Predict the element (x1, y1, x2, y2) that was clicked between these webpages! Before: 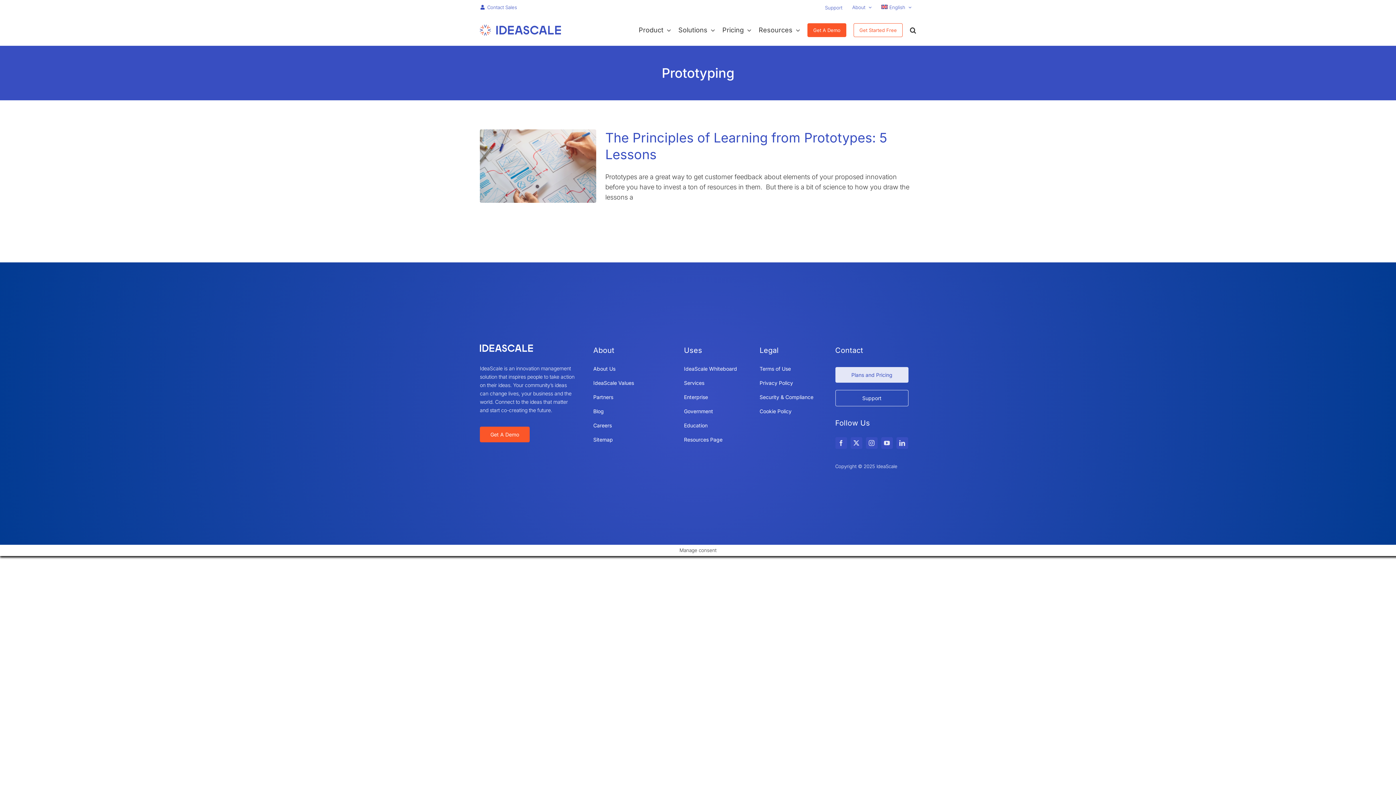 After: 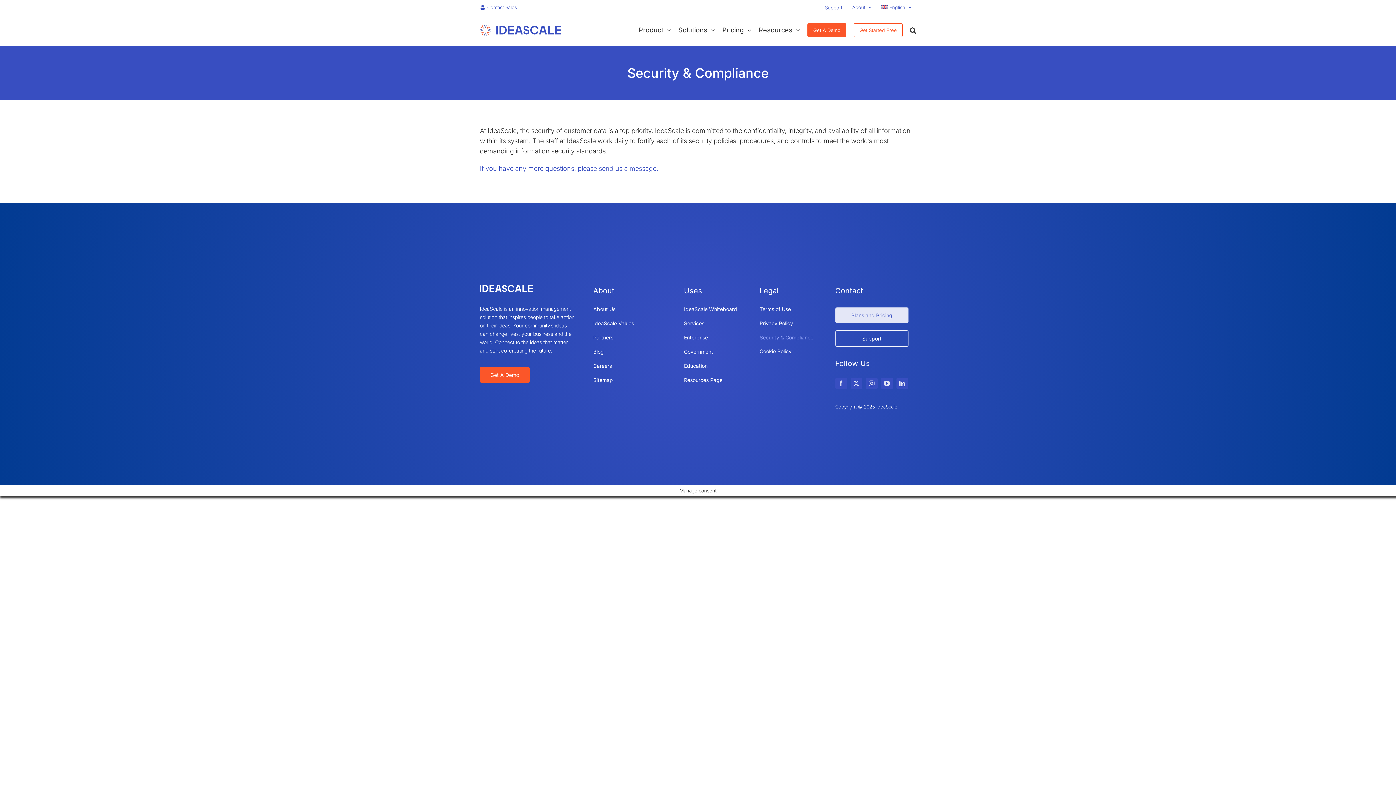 Action: label: Security & Compliance bbox: (759, 390, 817, 404)